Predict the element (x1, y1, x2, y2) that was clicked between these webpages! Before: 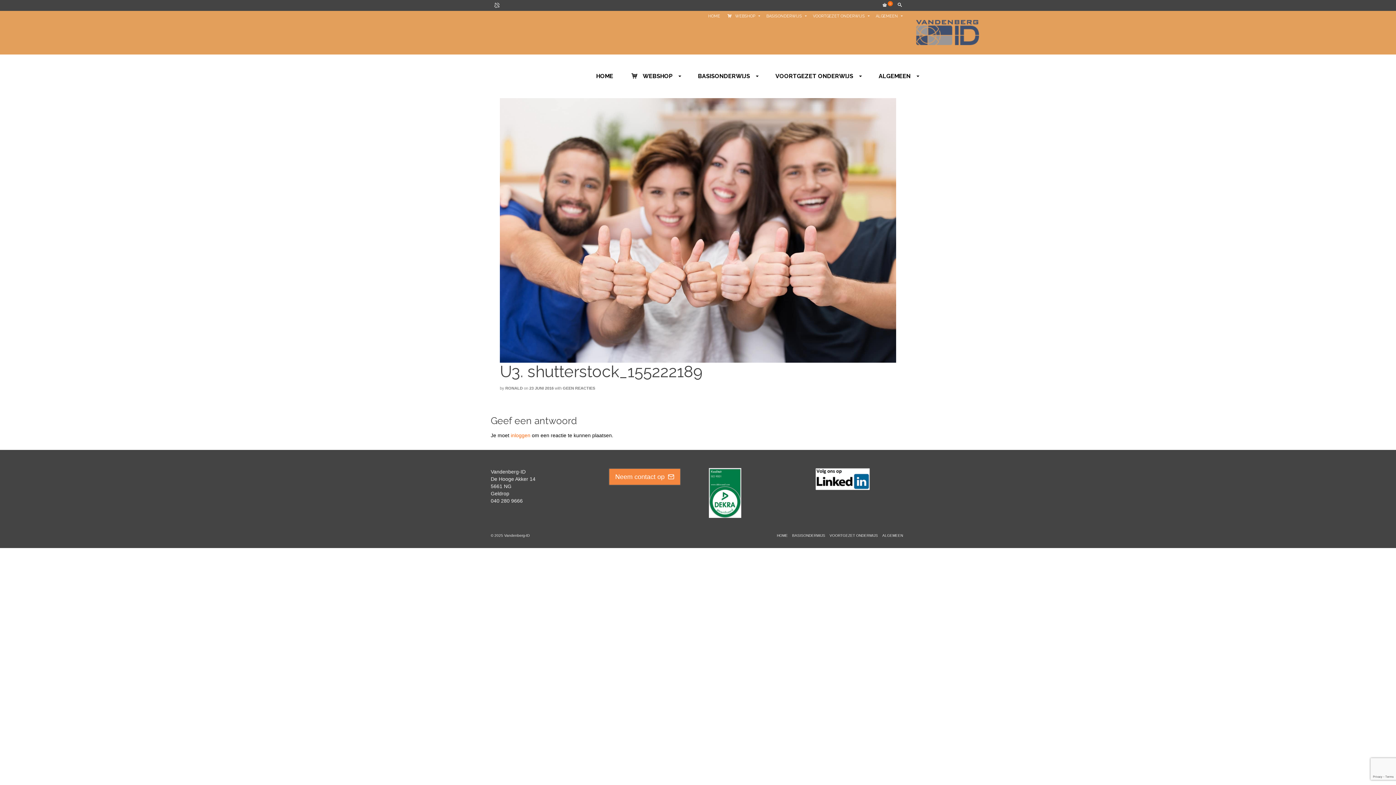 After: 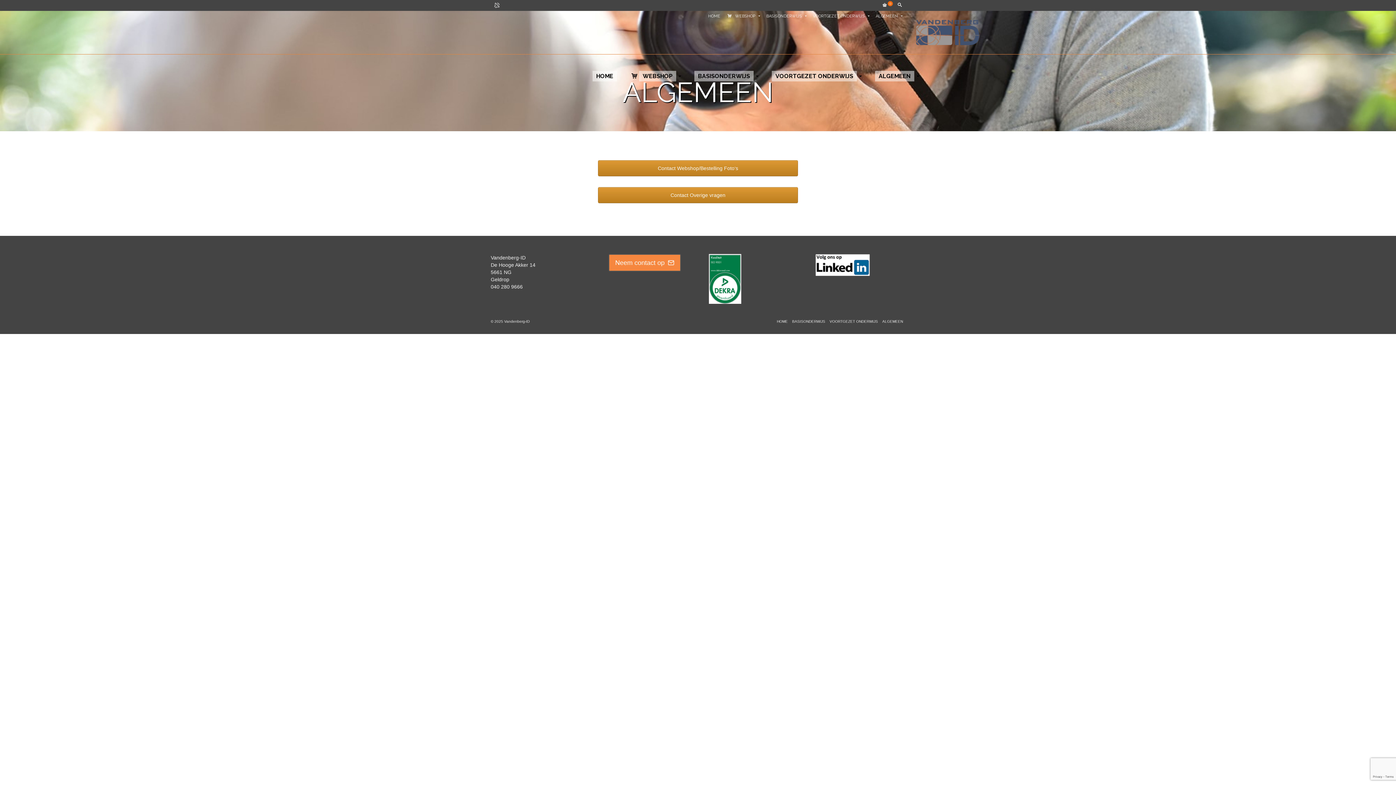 Action: bbox: (867, 54, 925, 98) label: ALGEMEEN